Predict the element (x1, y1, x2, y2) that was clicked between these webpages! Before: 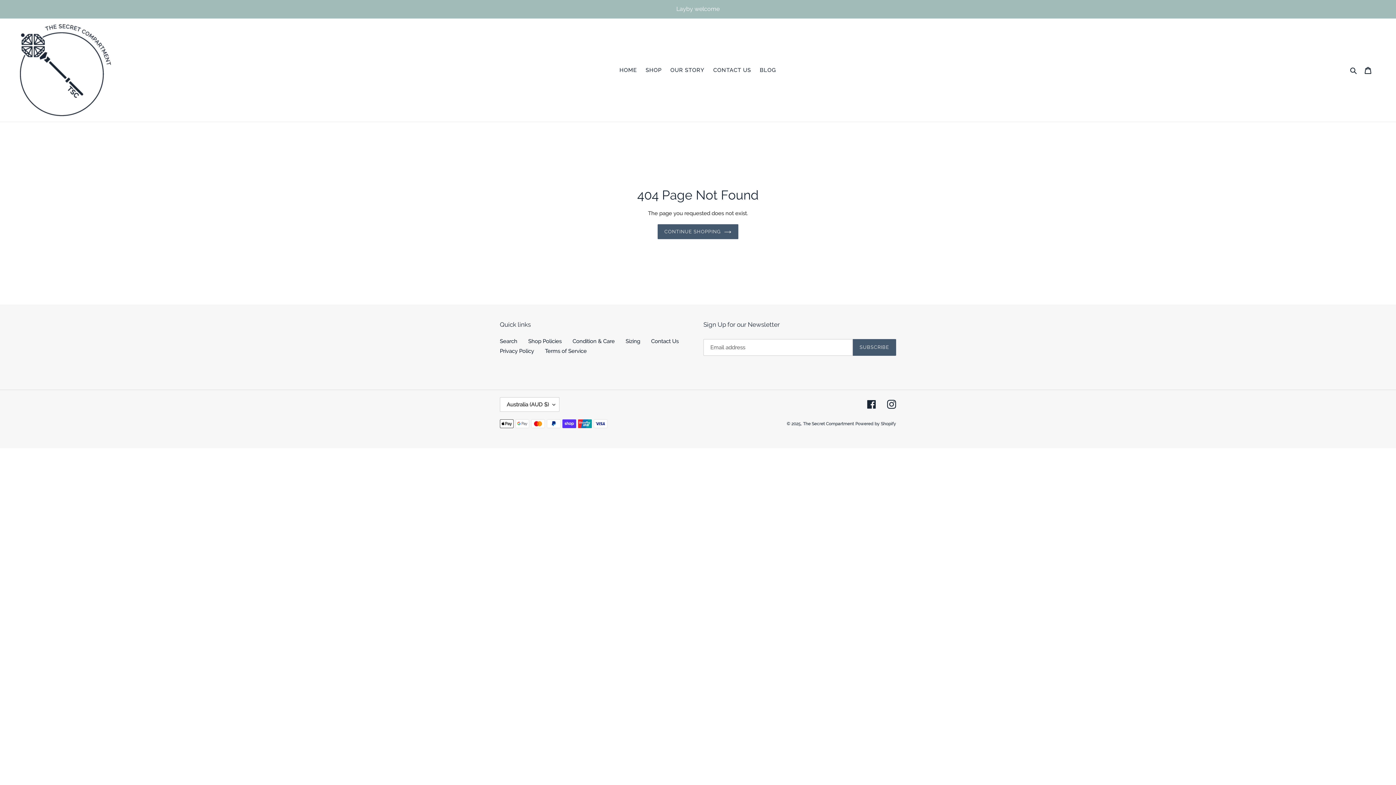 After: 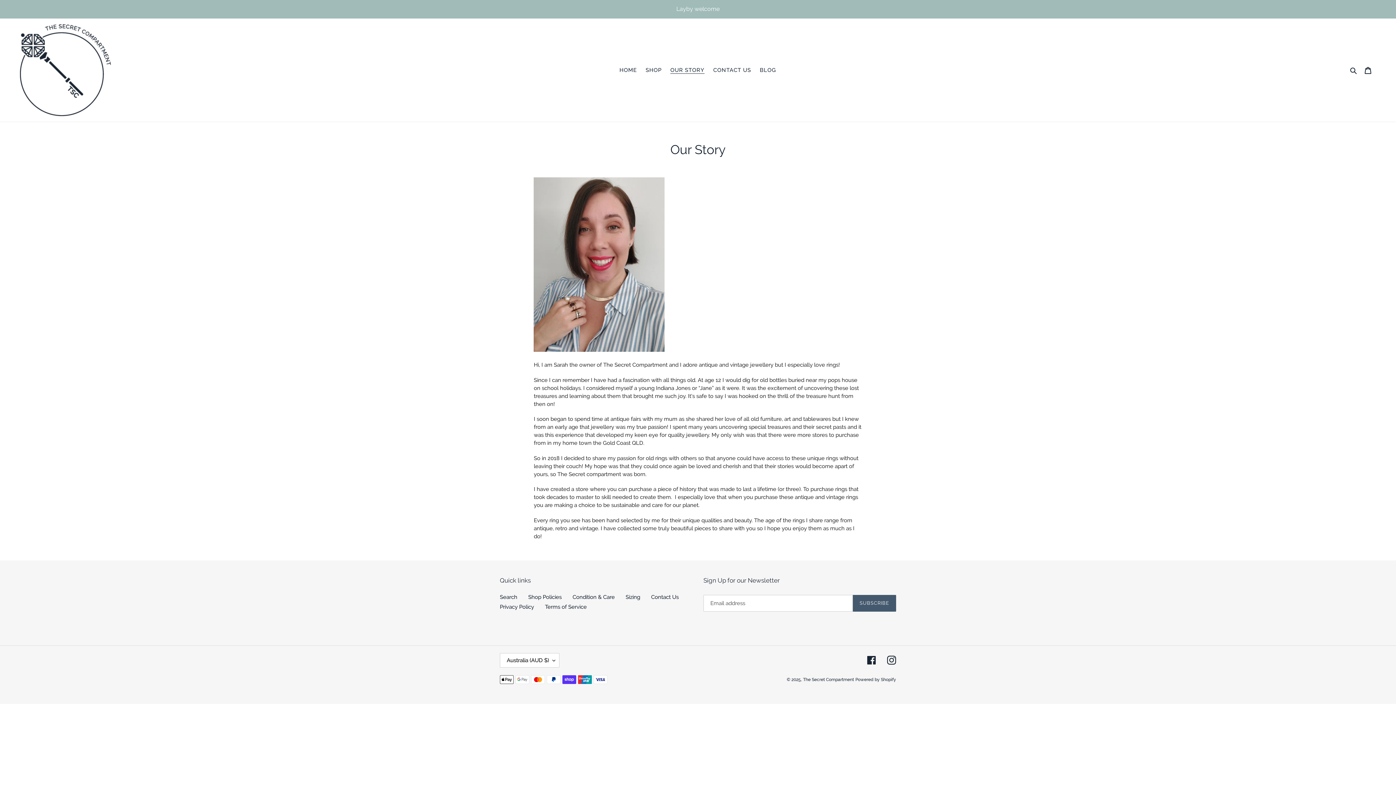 Action: bbox: (666, 65, 708, 75) label: OUR STORY